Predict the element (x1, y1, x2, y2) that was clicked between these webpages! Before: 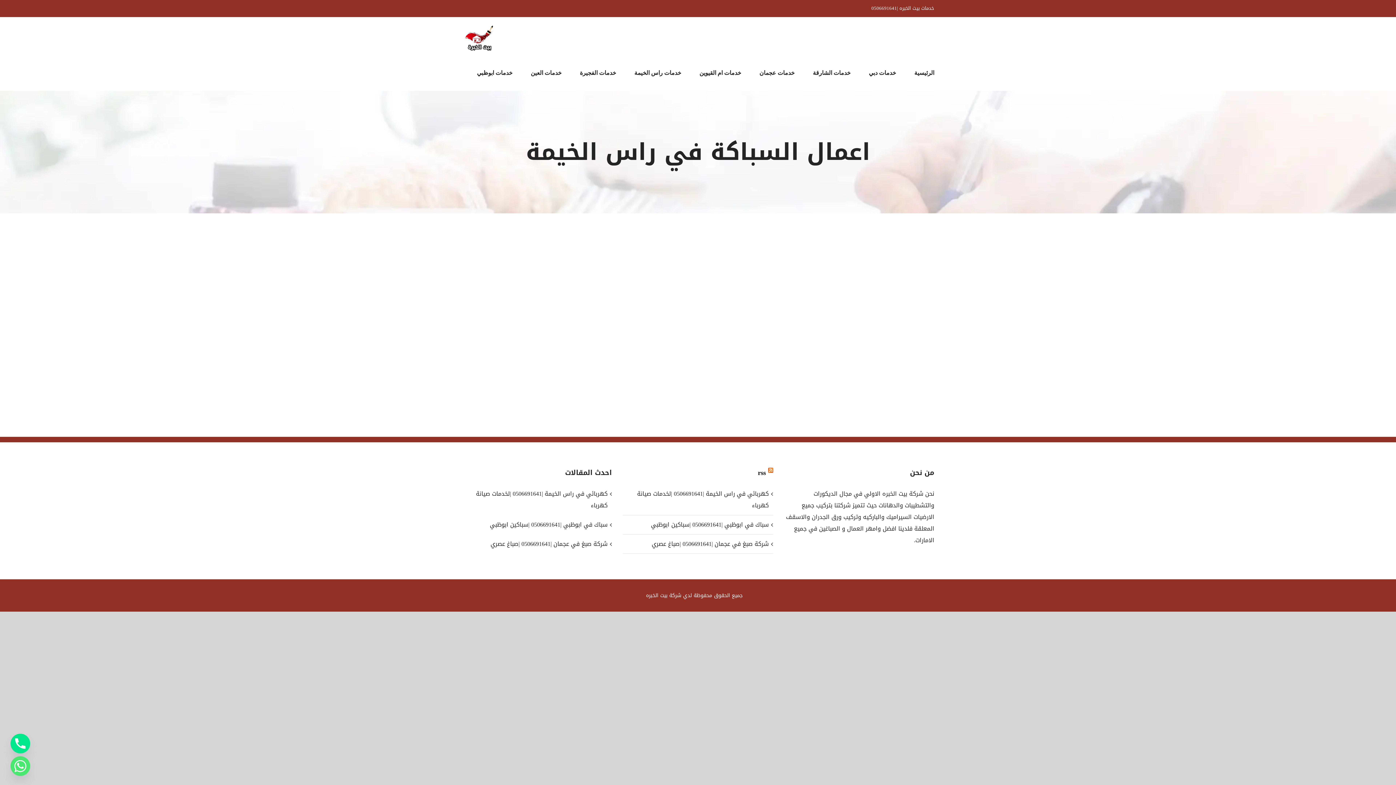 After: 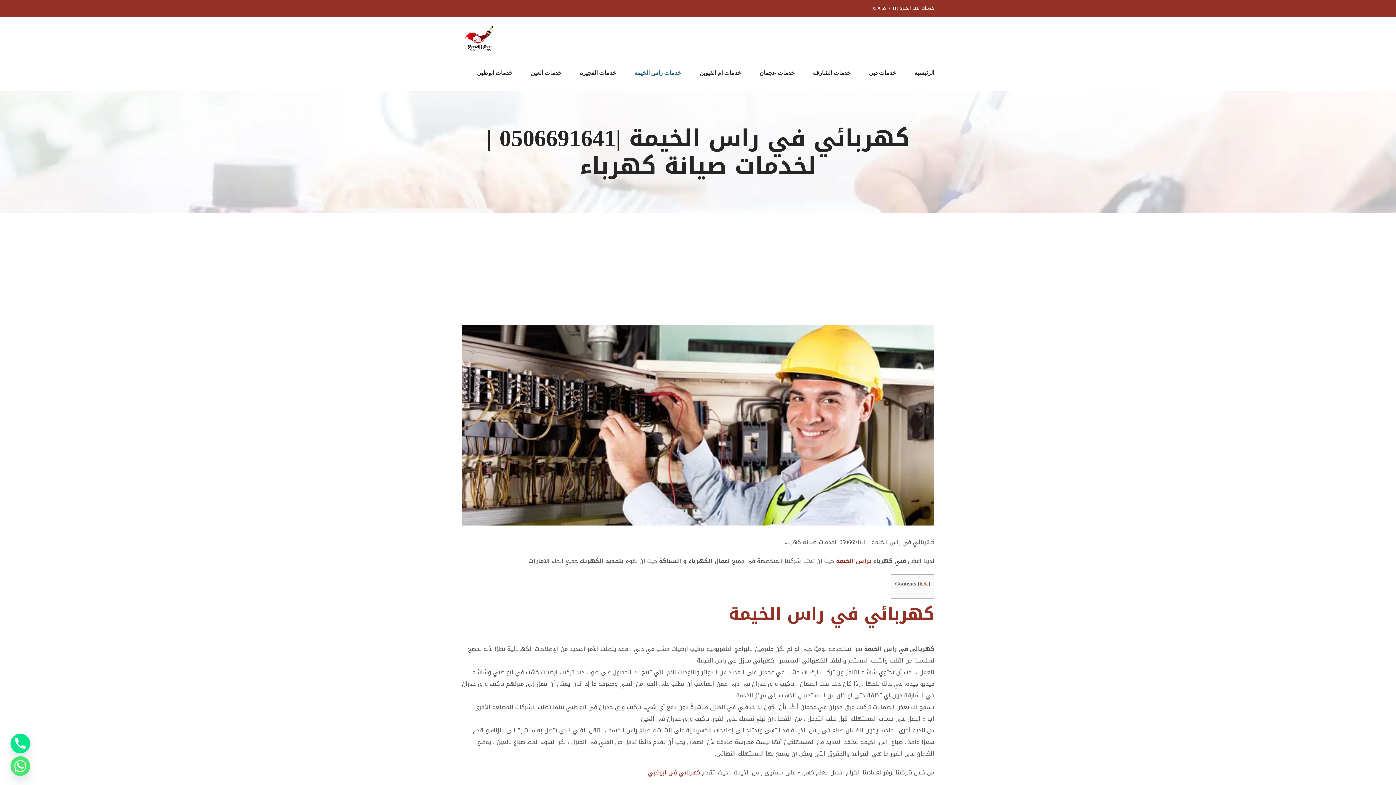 Action: bbox: (465, 488, 607, 511) label: كهربائي في راس الخيمة |0506691641 |لخدمات صيانة كهرباء